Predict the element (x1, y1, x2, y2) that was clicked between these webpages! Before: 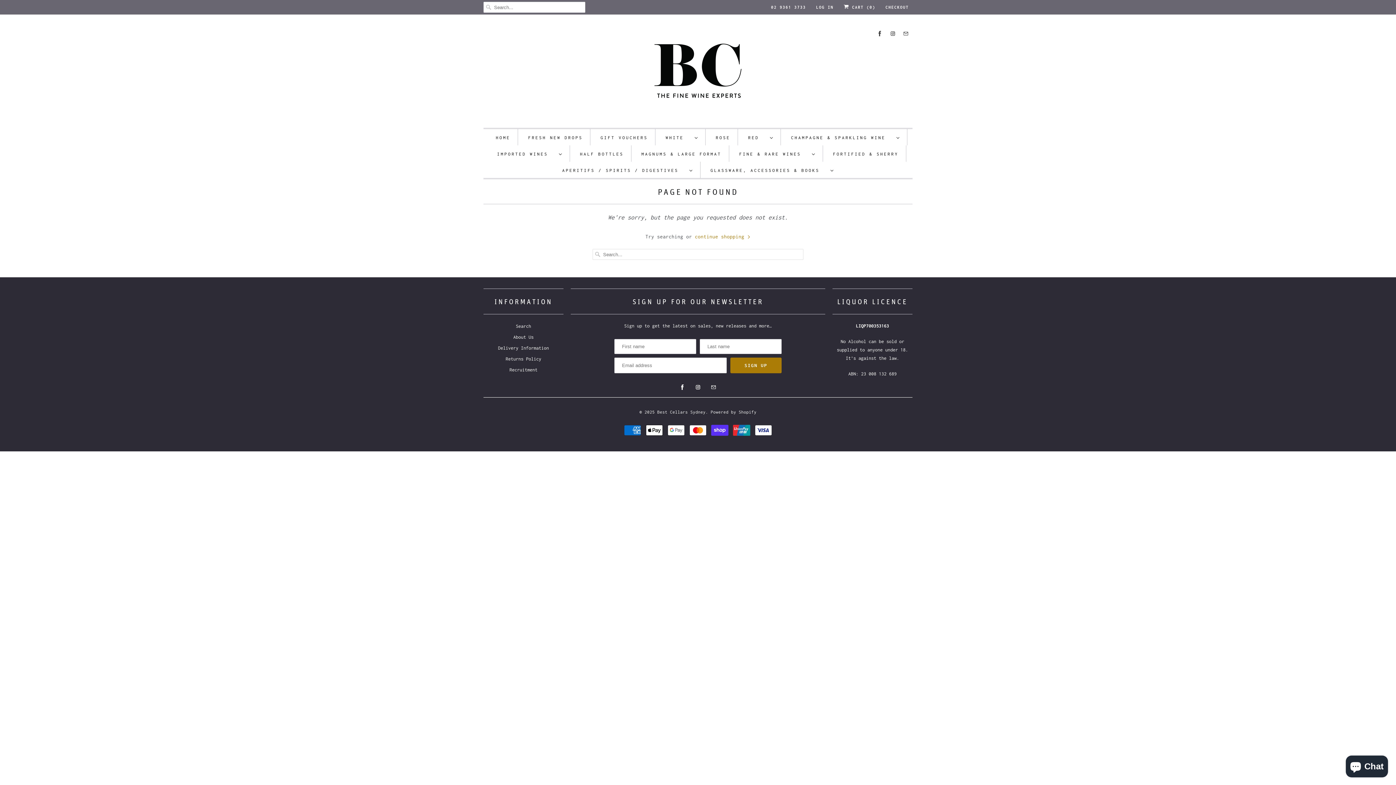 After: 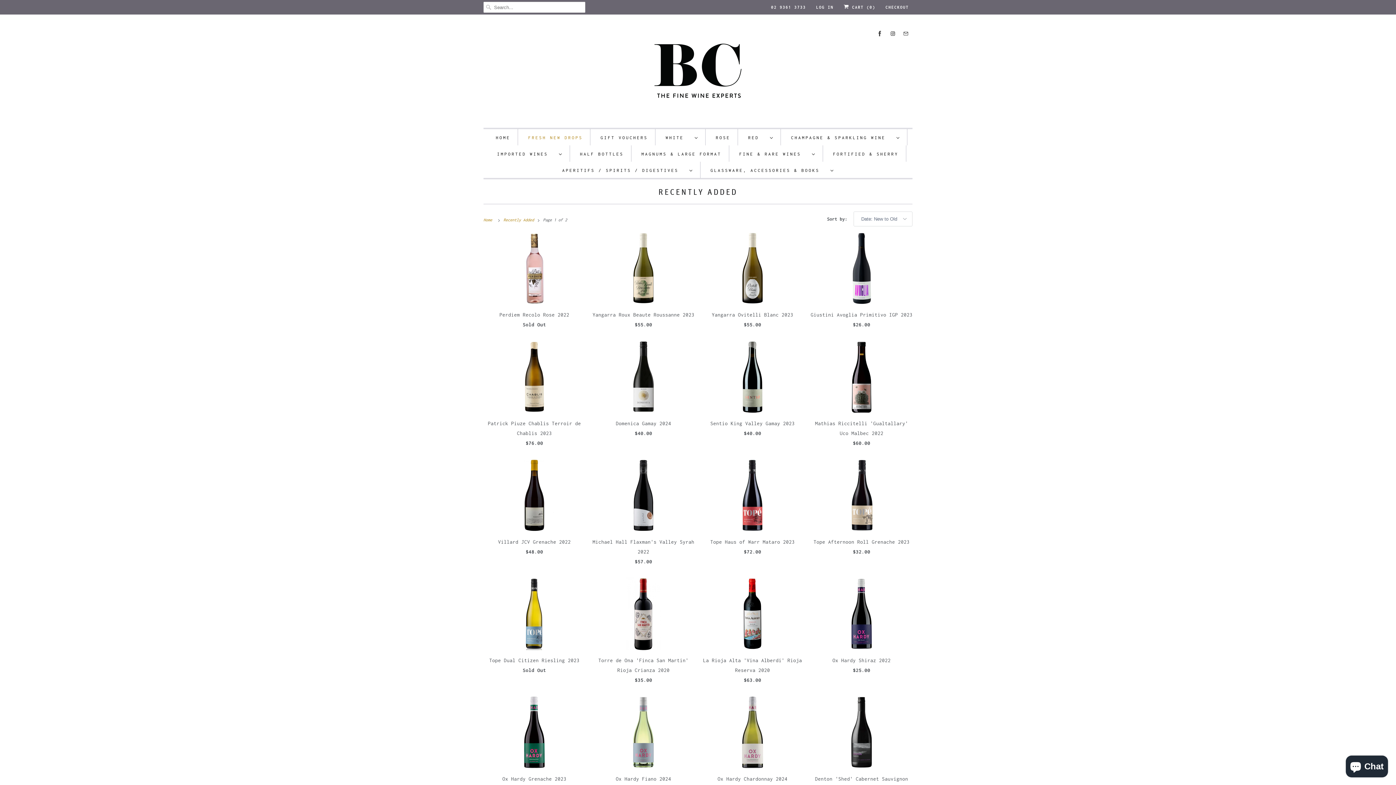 Action: label: FRESH NEW DROPS bbox: (528, 132, 582, 142)